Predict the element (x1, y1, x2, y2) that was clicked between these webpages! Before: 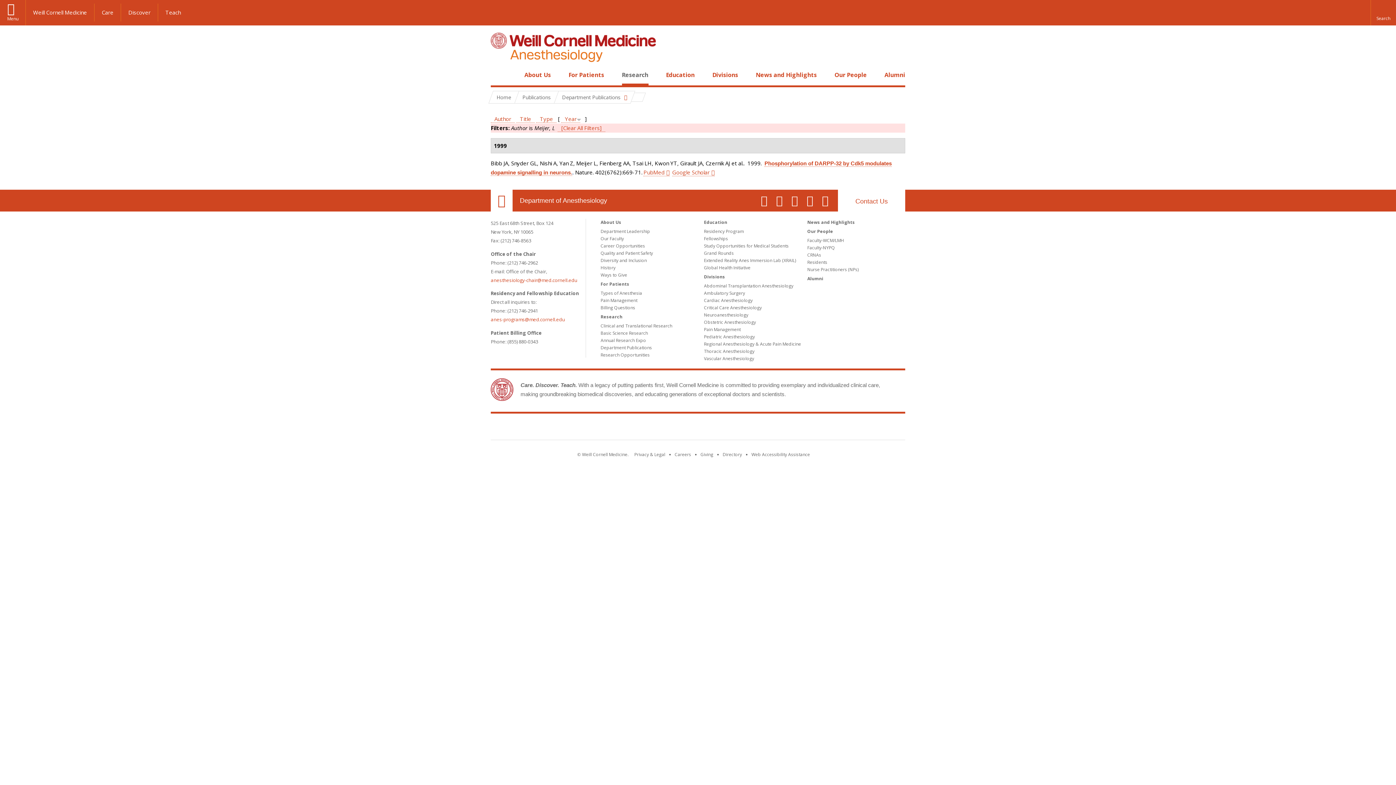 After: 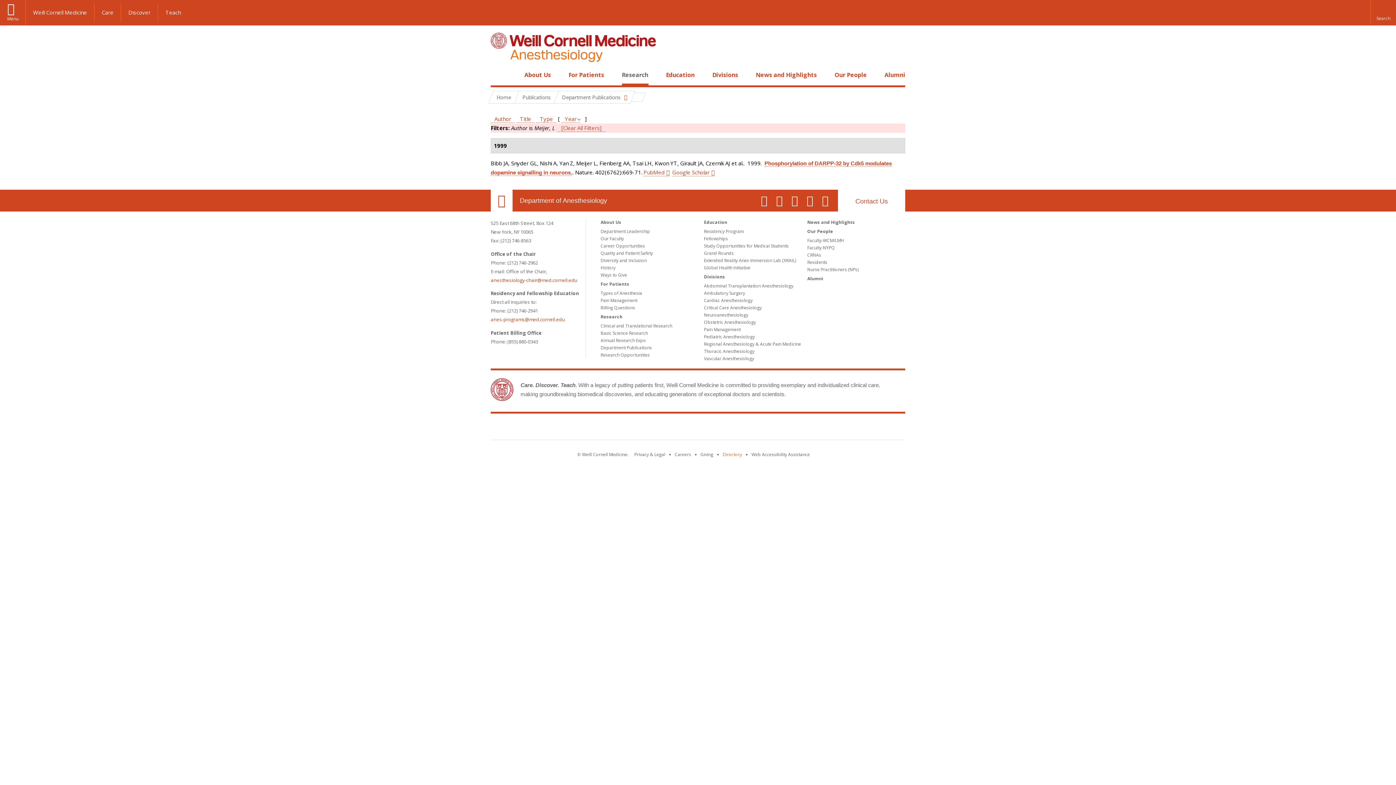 Action: label: Go to the WCM Directory Search bbox: (722, 451, 742, 457)